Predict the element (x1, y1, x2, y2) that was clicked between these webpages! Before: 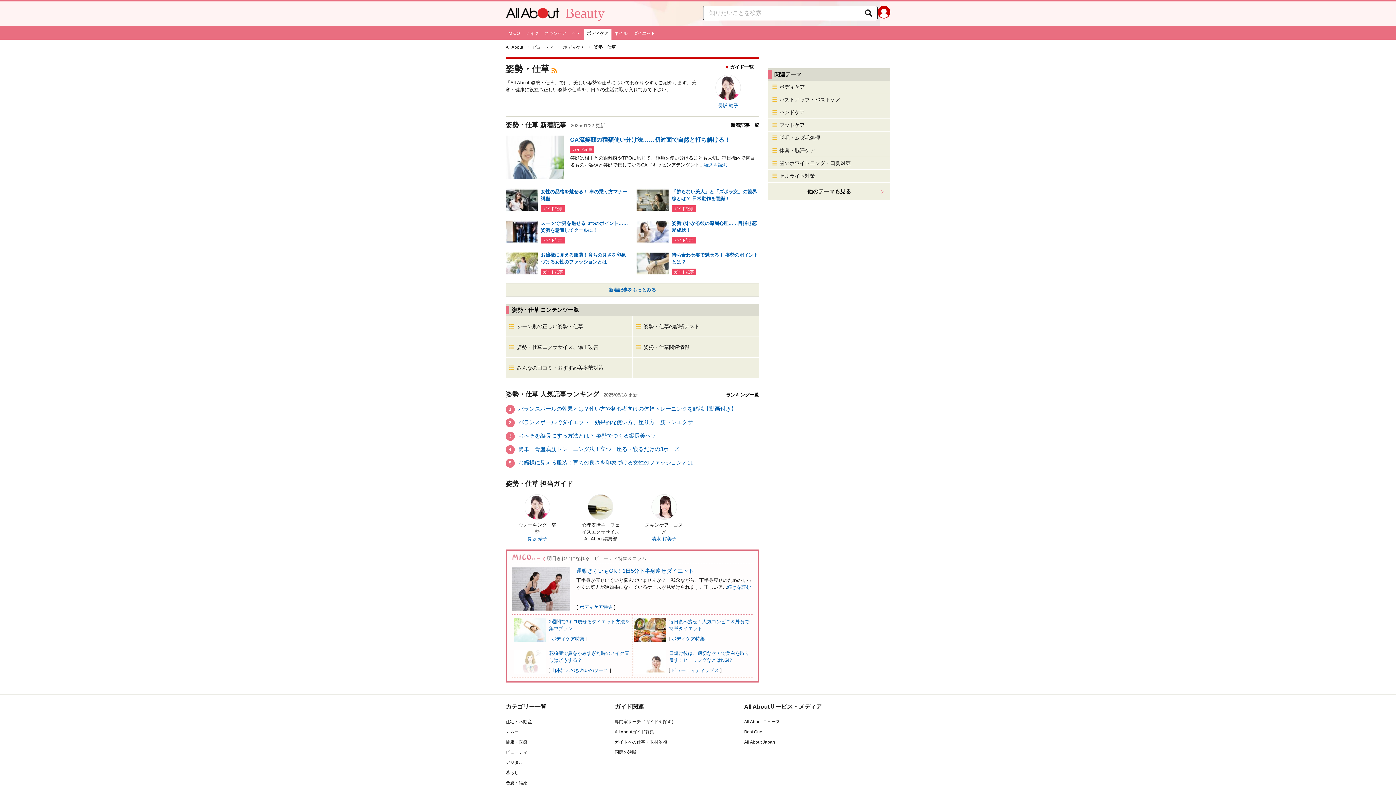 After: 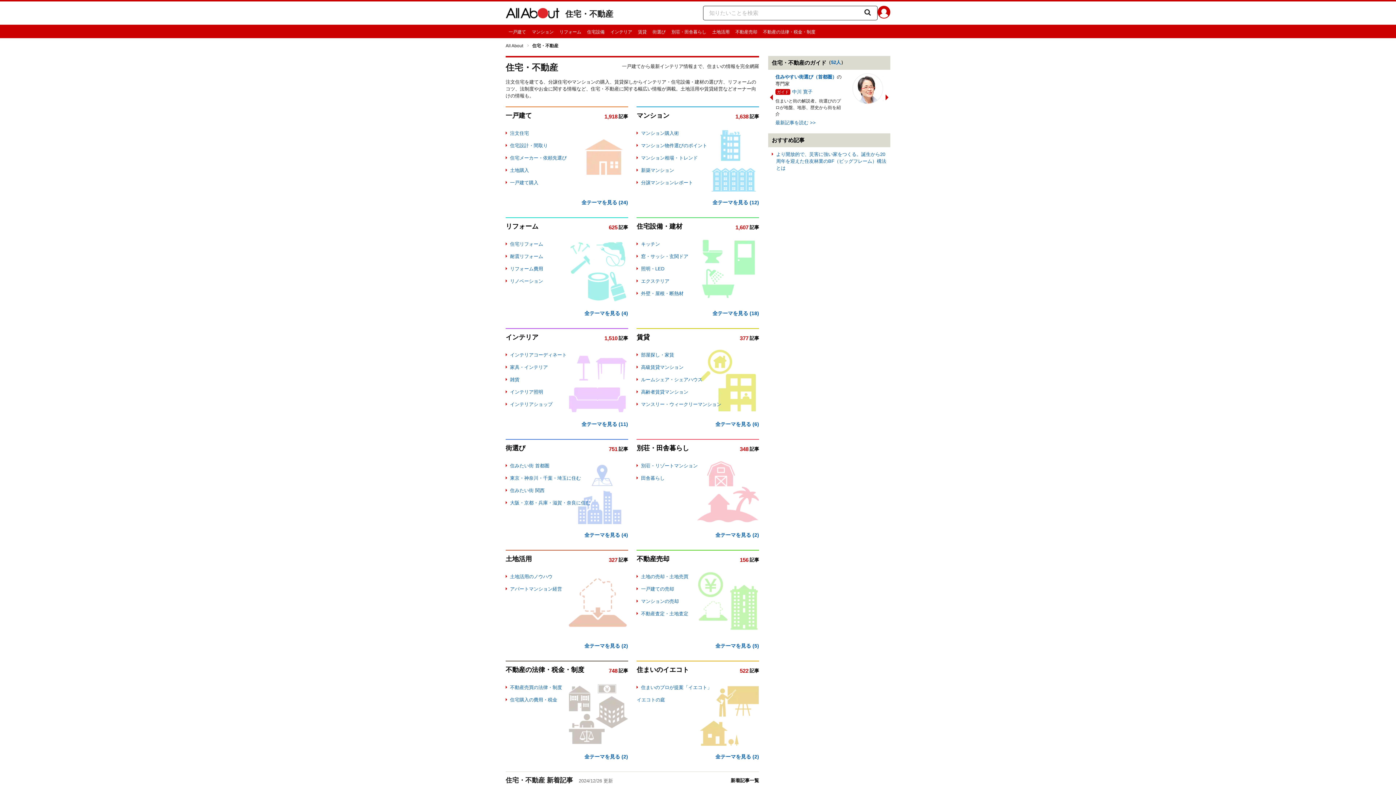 Action: bbox: (505, 719, 532, 724) label: 住宅・不動産